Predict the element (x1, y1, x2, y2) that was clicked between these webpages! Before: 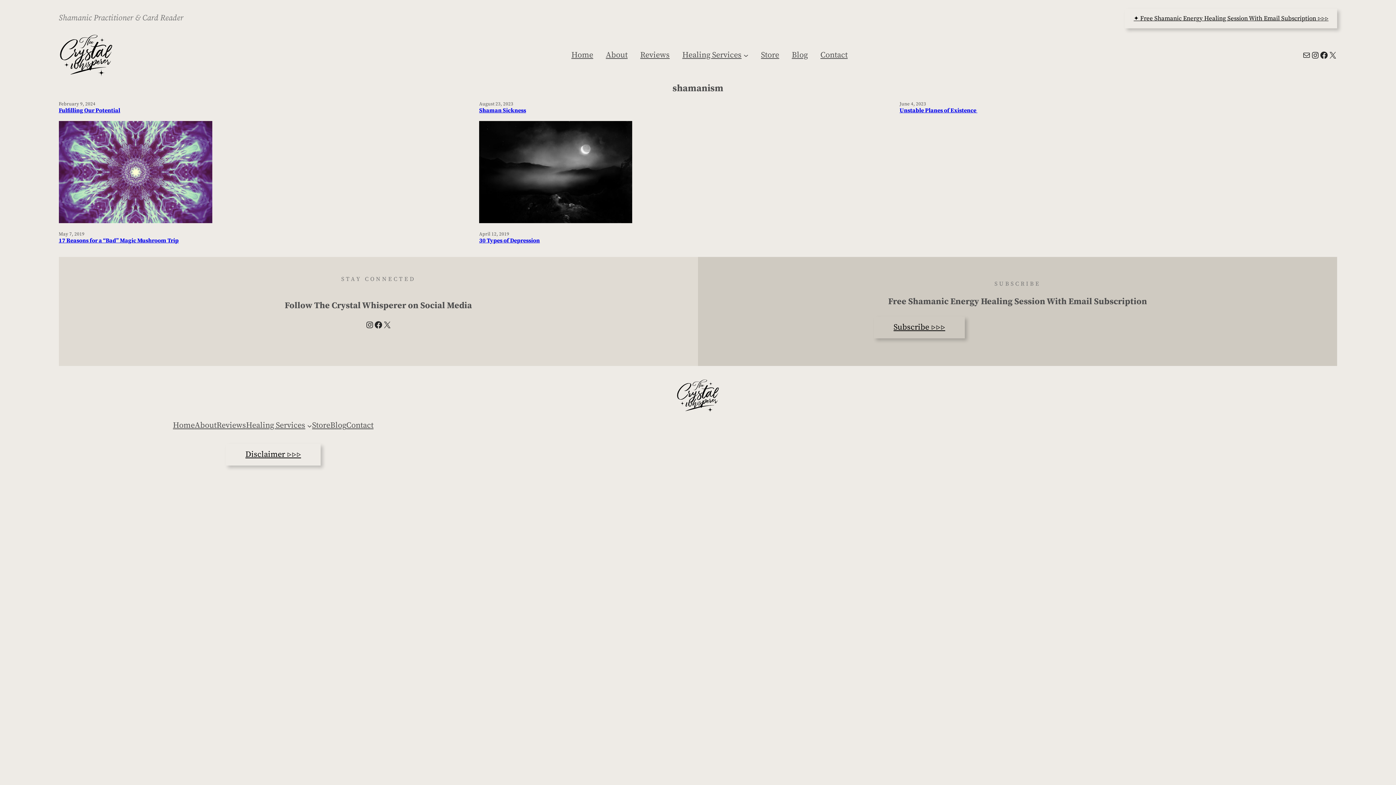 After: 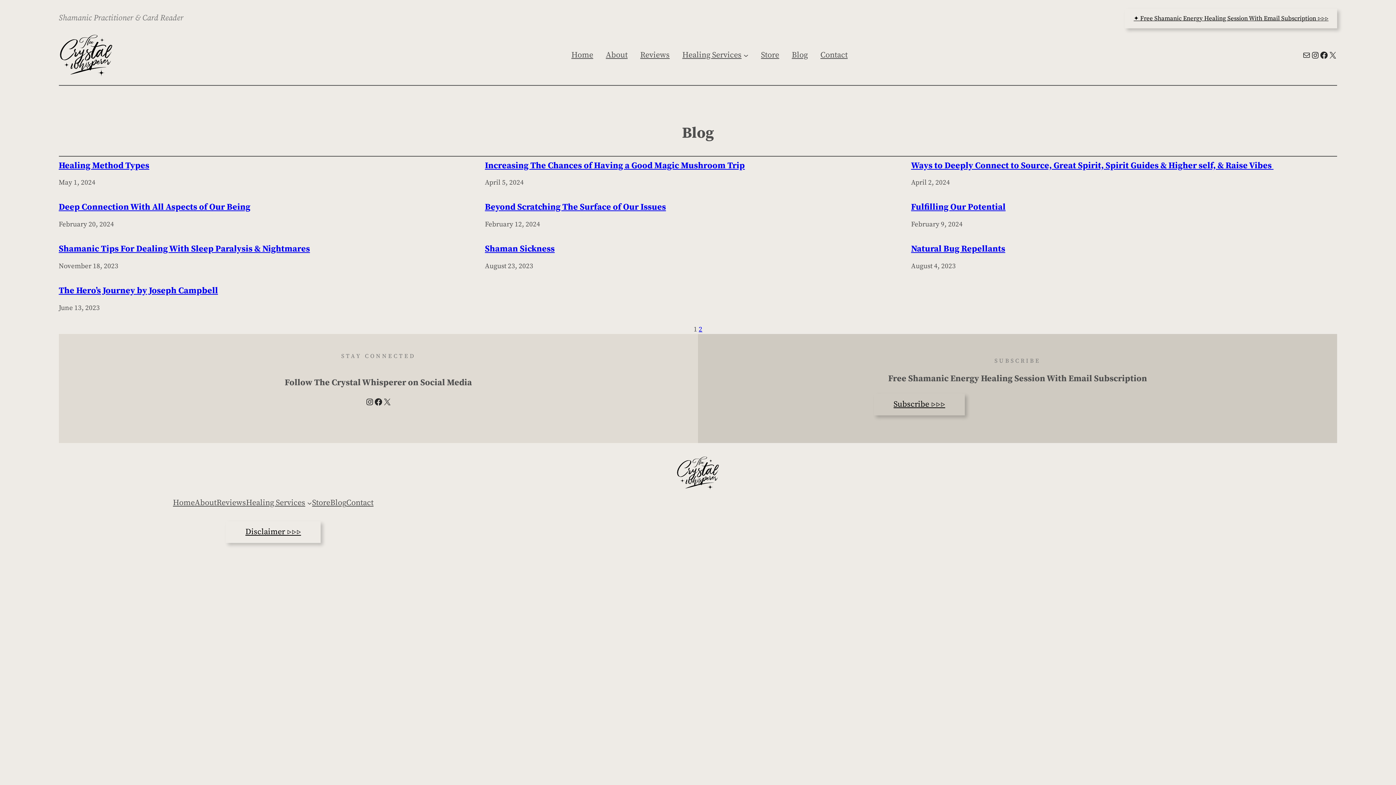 Action: bbox: (330, 420, 346, 431) label: Blog